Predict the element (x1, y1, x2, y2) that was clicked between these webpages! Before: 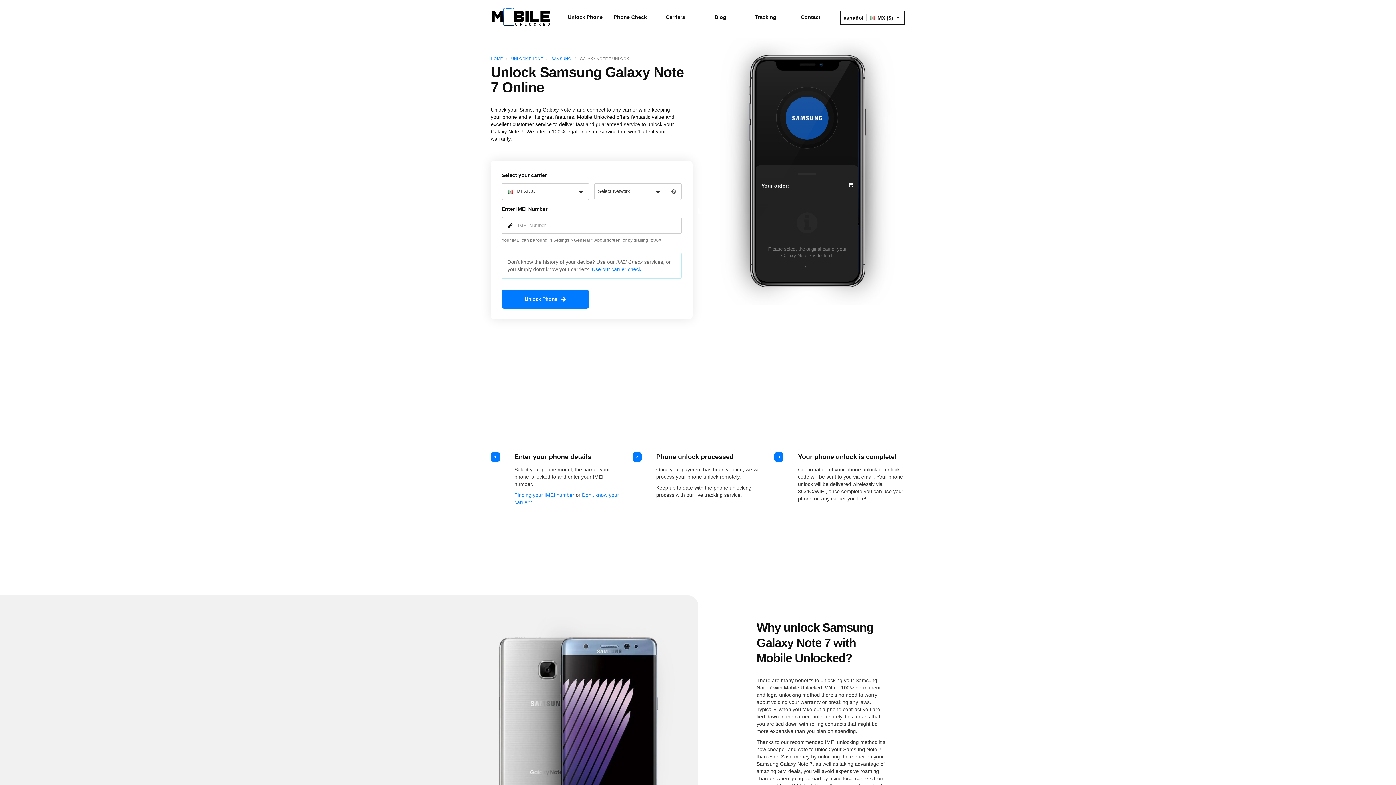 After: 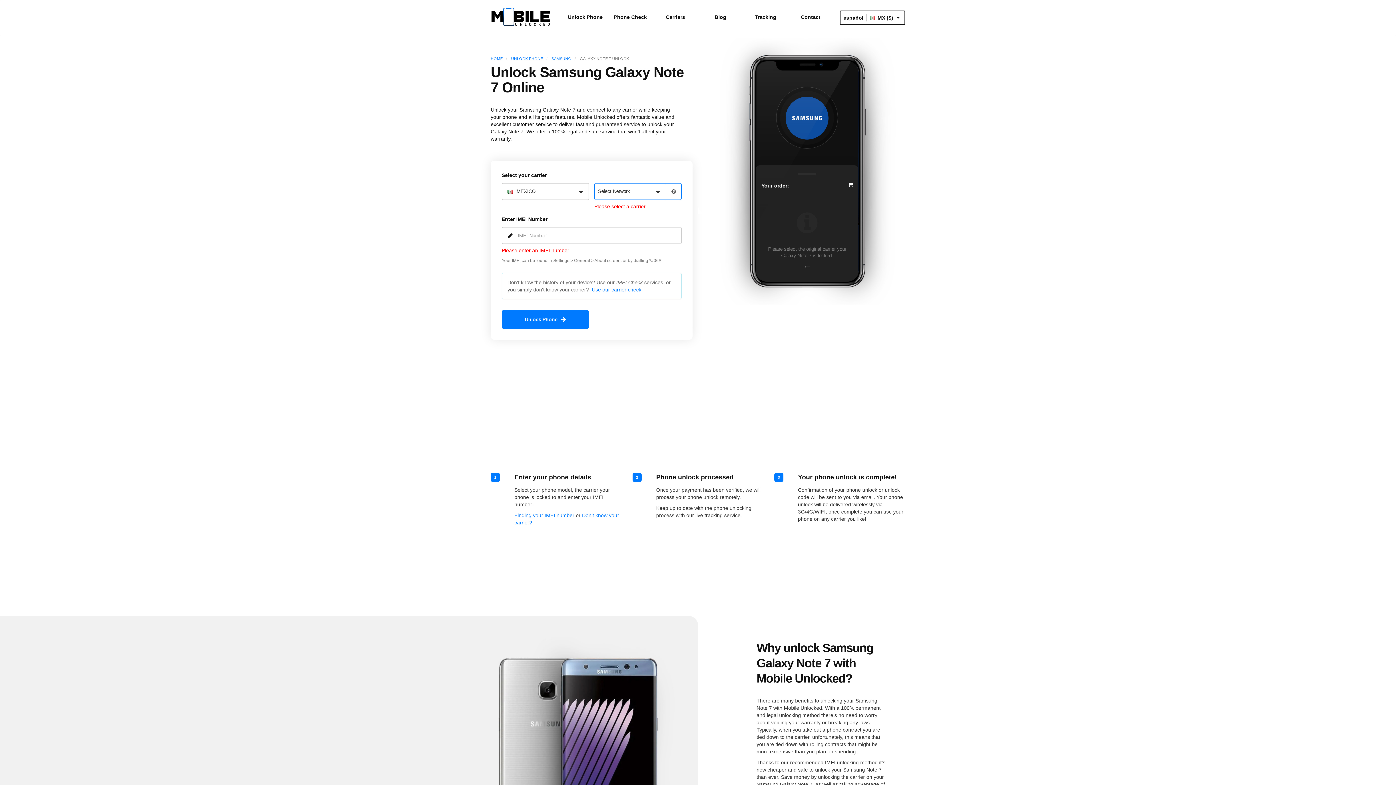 Action: label: Unlock Phone    bbox: (501, 289, 589, 308)